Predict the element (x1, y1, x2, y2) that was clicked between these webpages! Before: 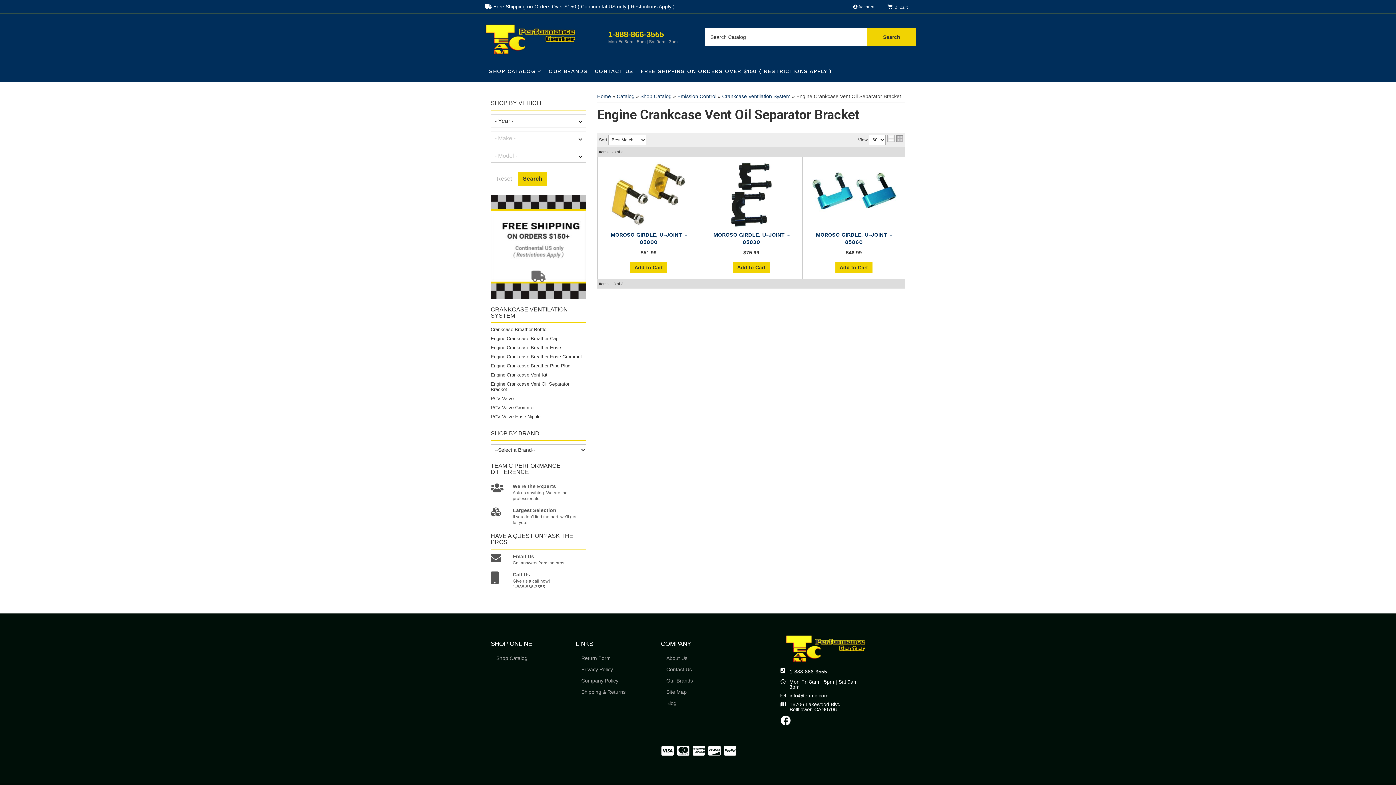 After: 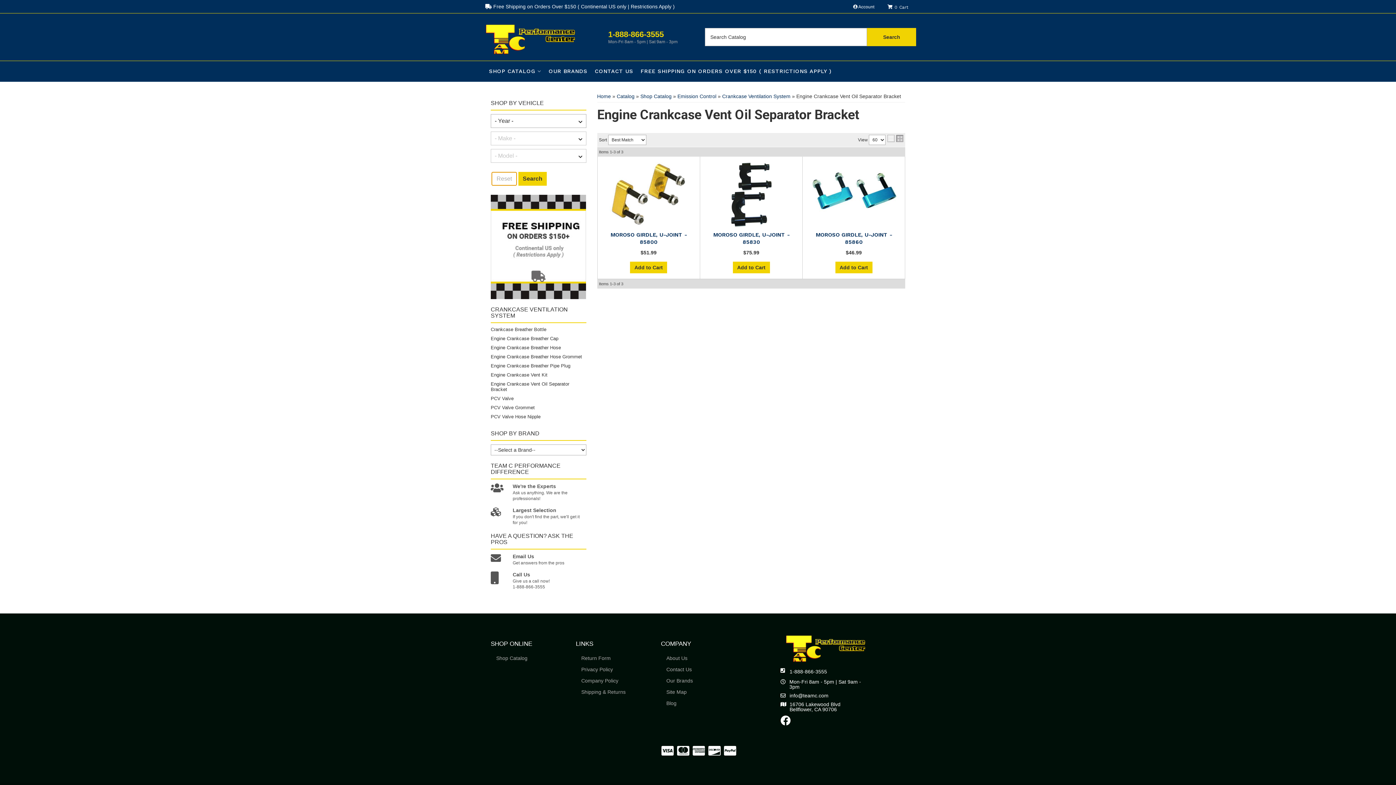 Action: bbox: (491, 172, 517, 185) label: Reset